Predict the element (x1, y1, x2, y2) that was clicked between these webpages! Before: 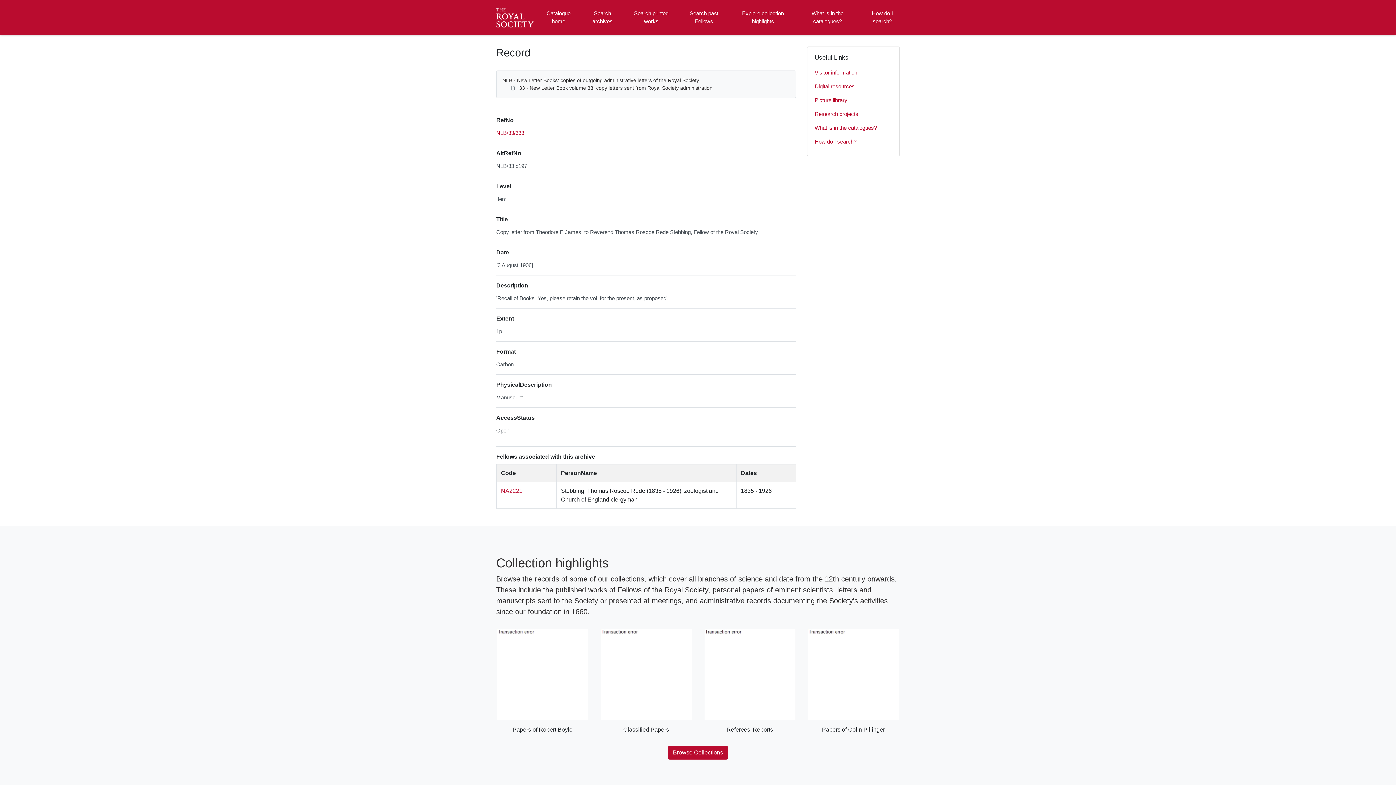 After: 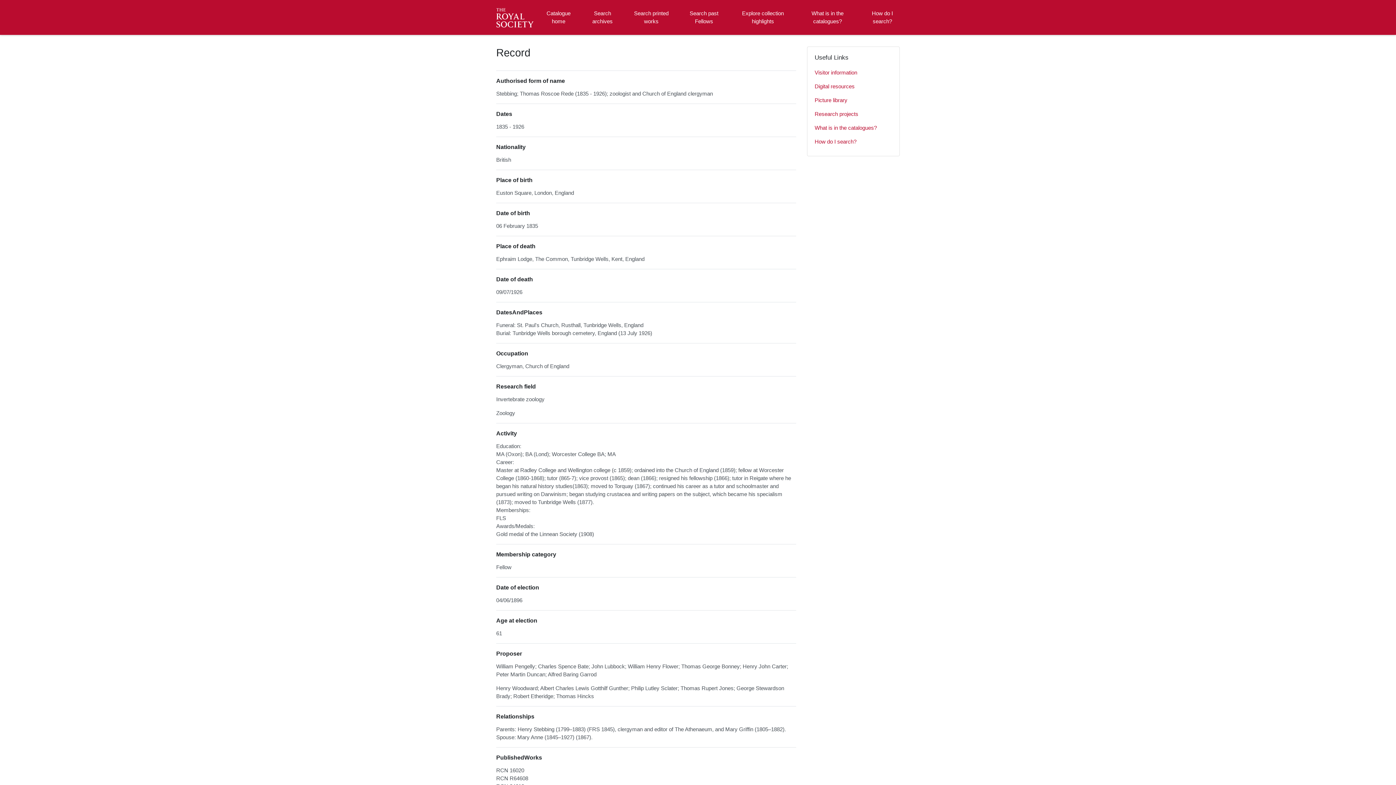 Action: label: NA2221 bbox: (501, 488, 522, 494)